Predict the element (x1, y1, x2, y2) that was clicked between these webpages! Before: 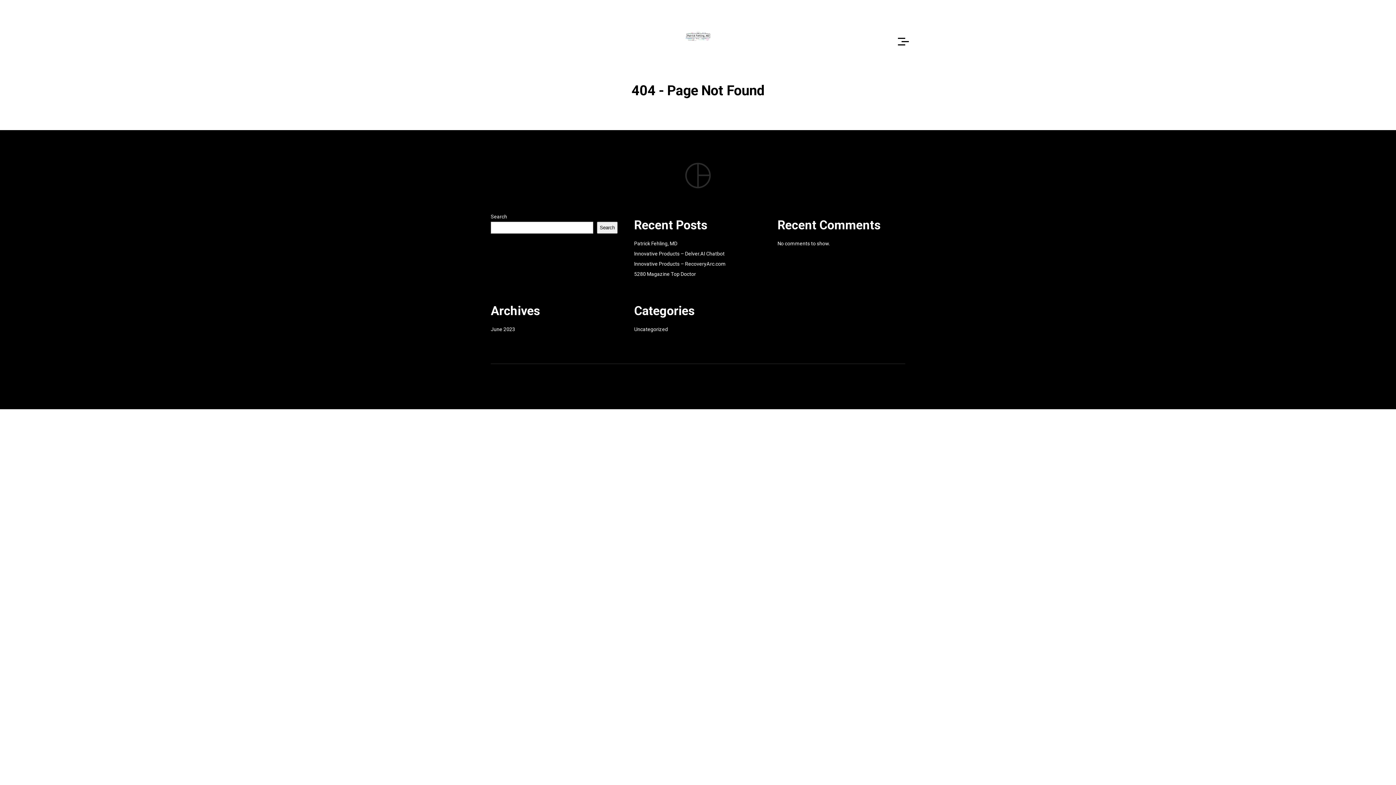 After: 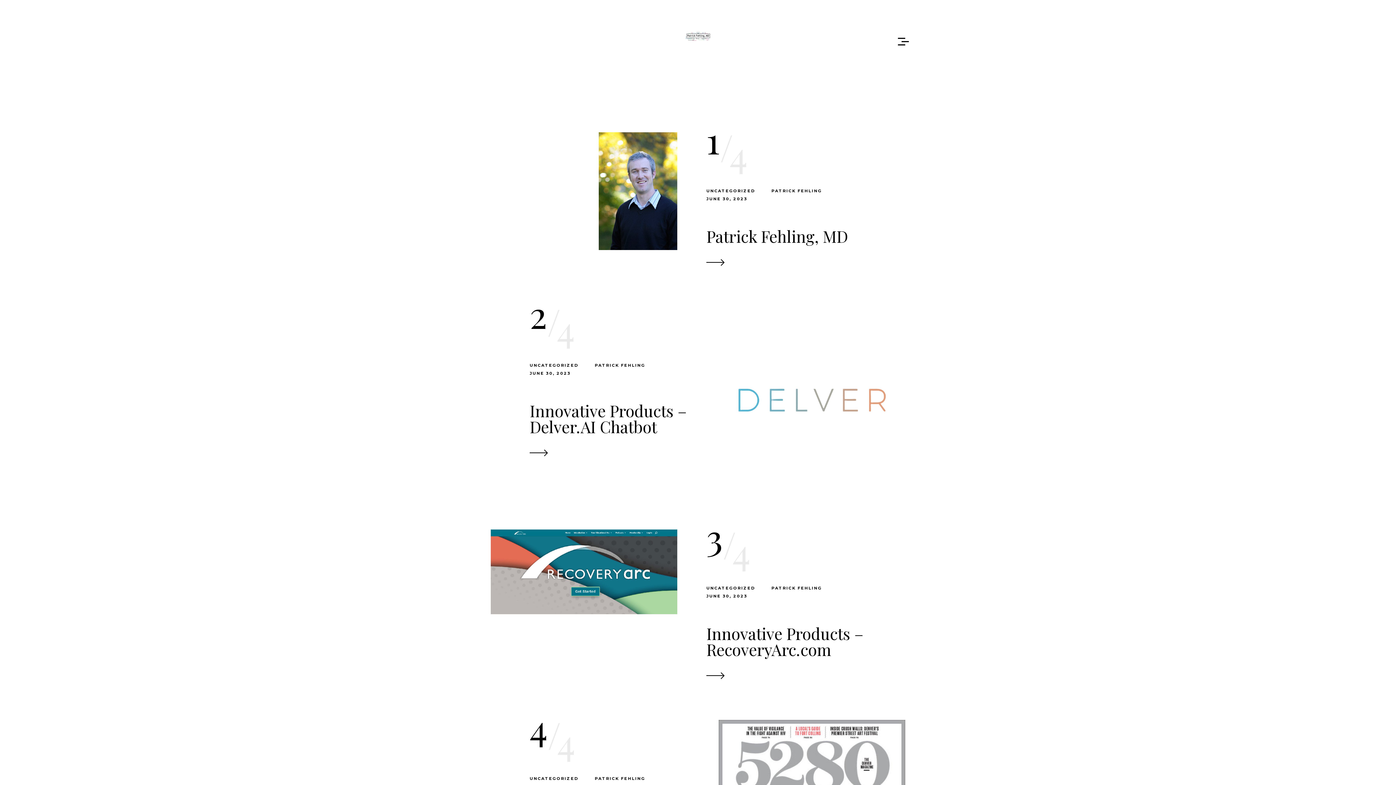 Action: label: June 2023 bbox: (490, 326, 515, 332)